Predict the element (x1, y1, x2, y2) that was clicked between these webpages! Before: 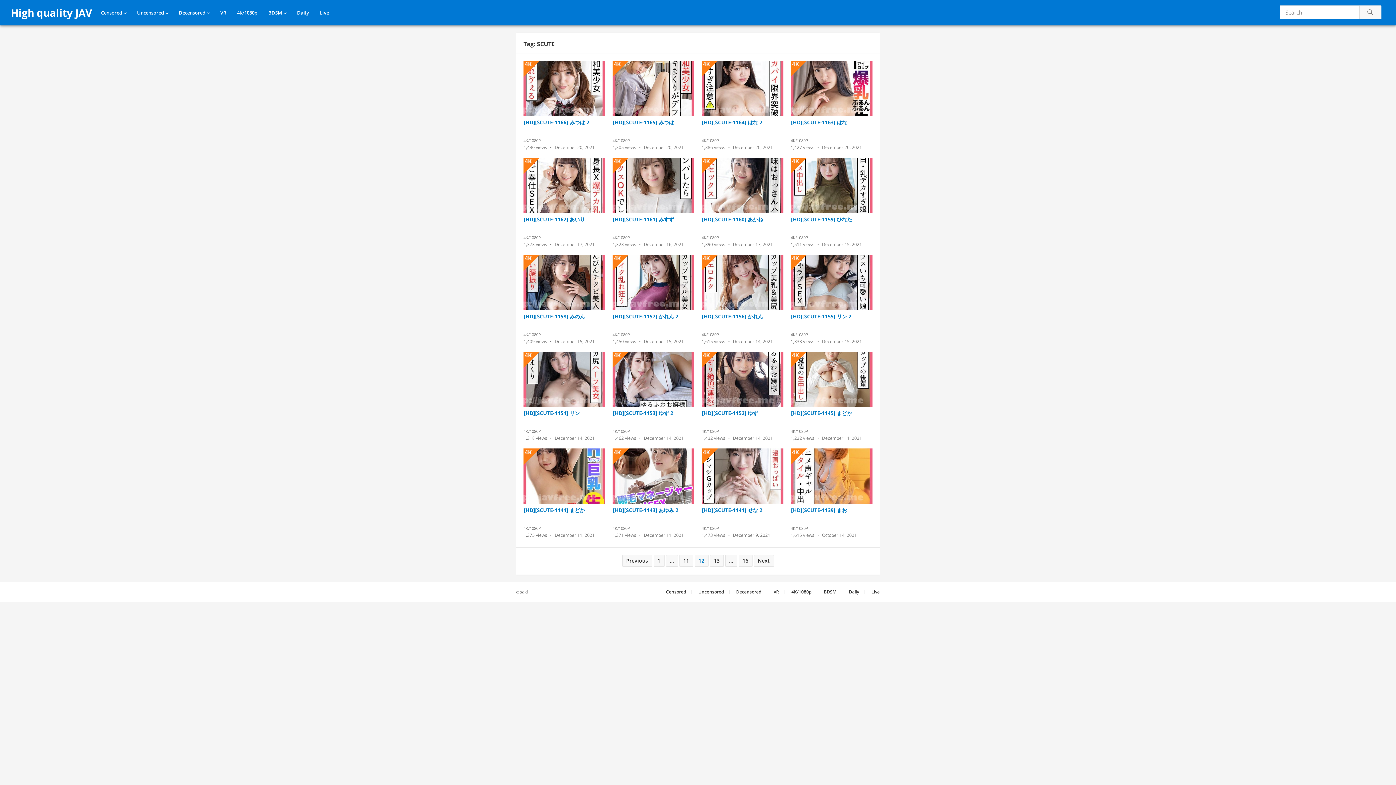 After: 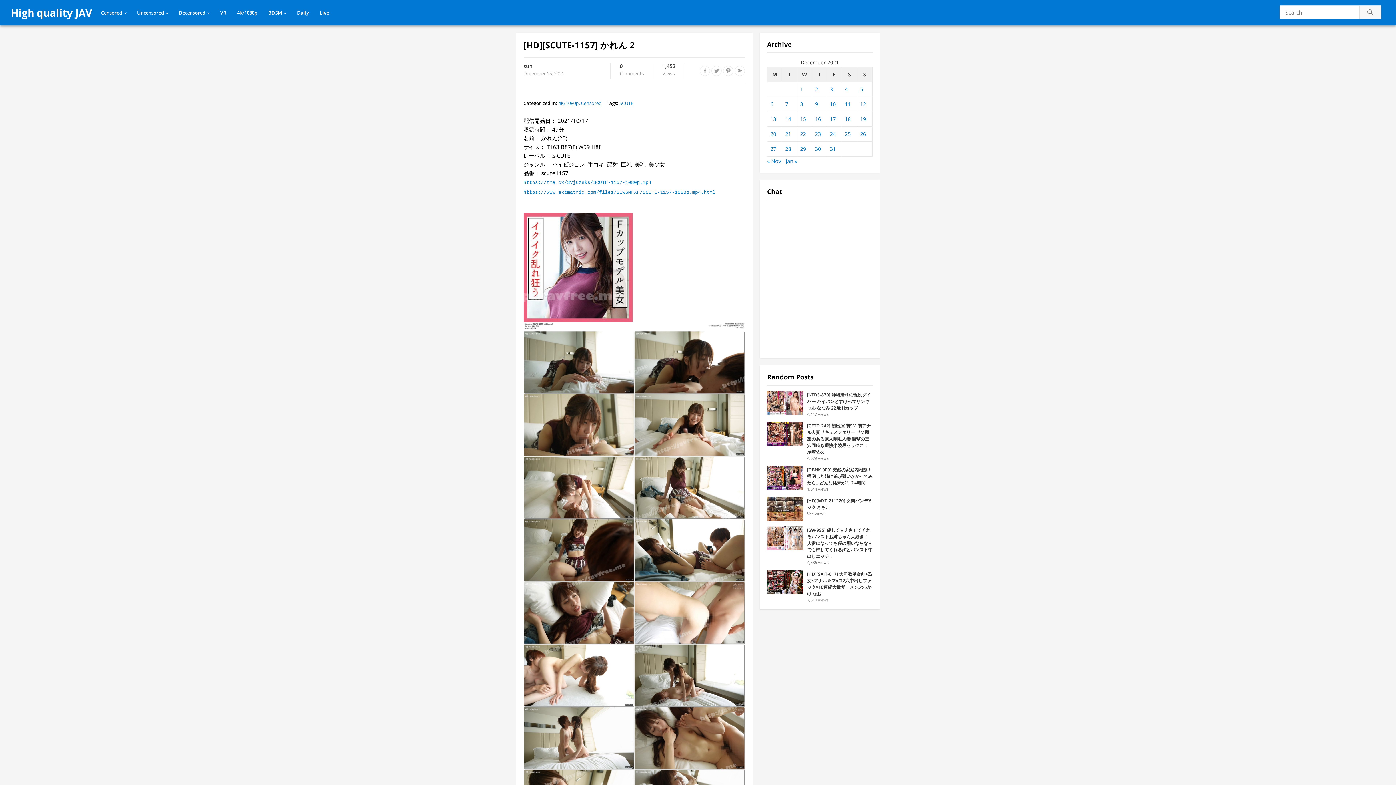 Action: bbox: (612, 254, 694, 310) label: 4K